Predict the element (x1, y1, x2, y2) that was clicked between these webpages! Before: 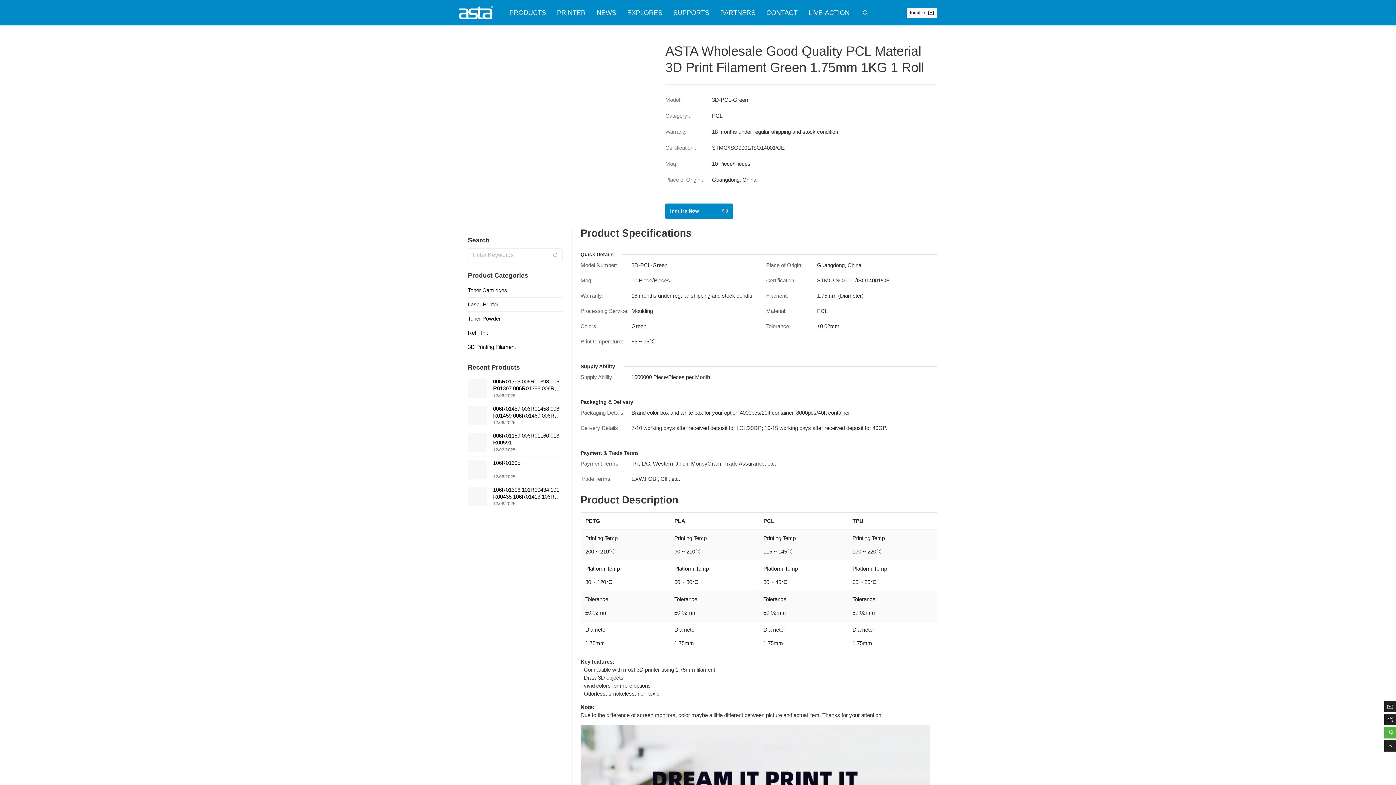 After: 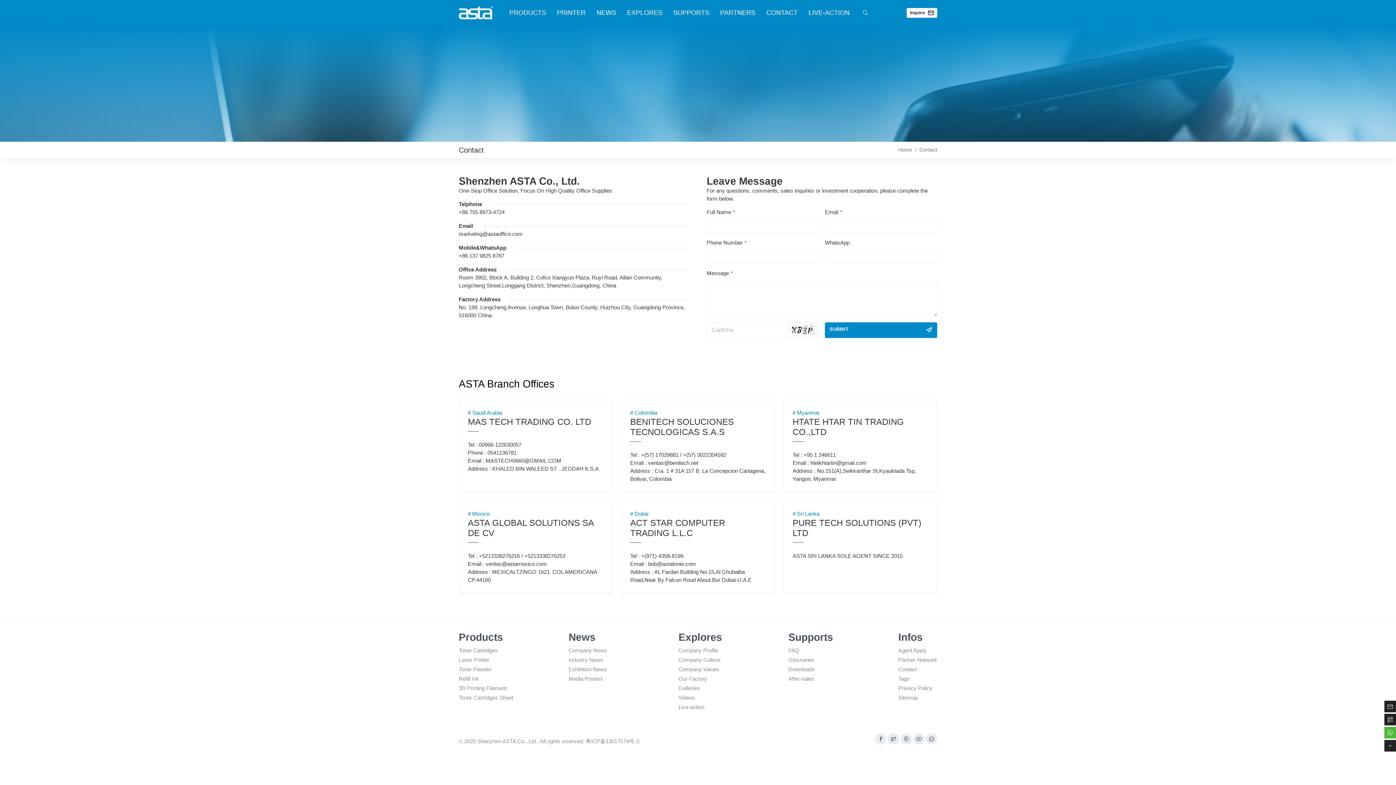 Action: label: CONTACT bbox: (761, 0, 803, 25)